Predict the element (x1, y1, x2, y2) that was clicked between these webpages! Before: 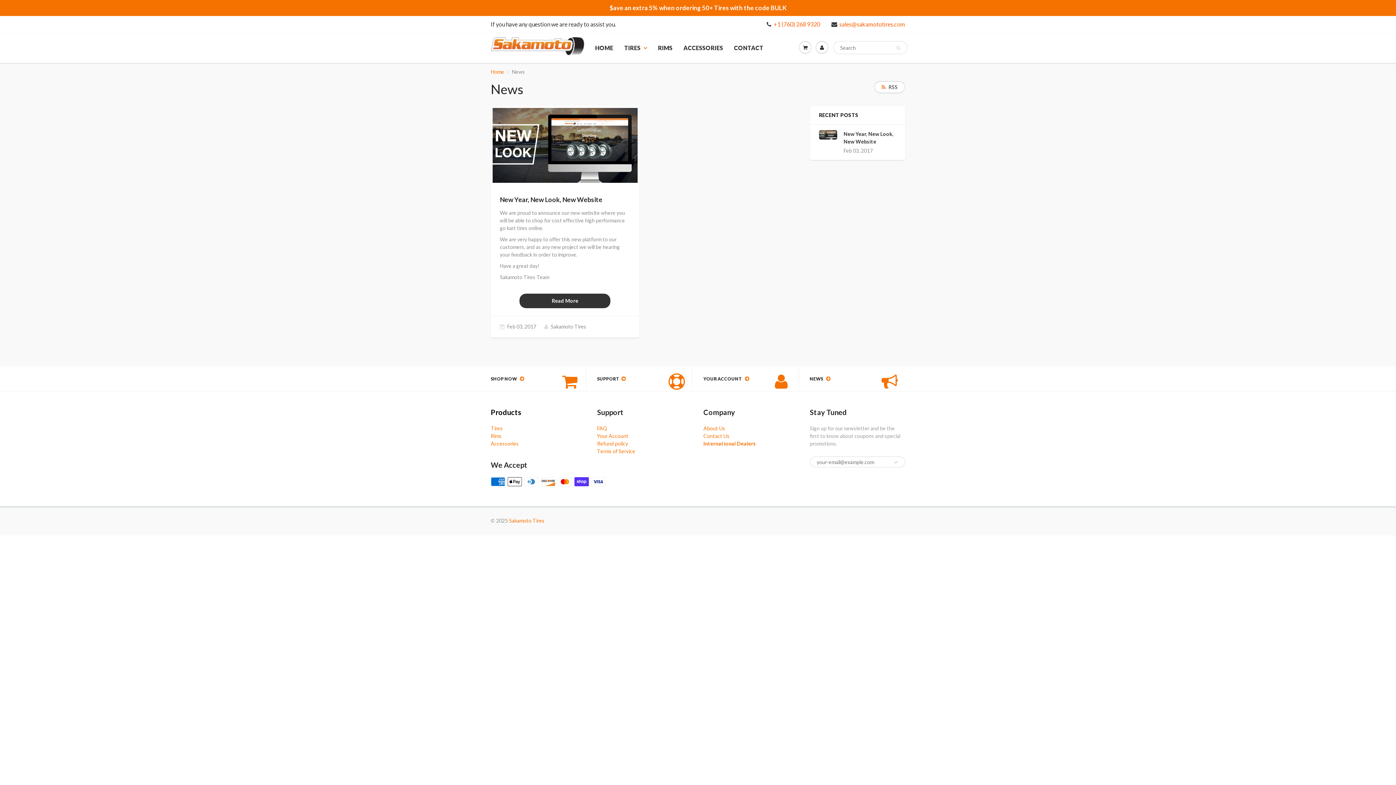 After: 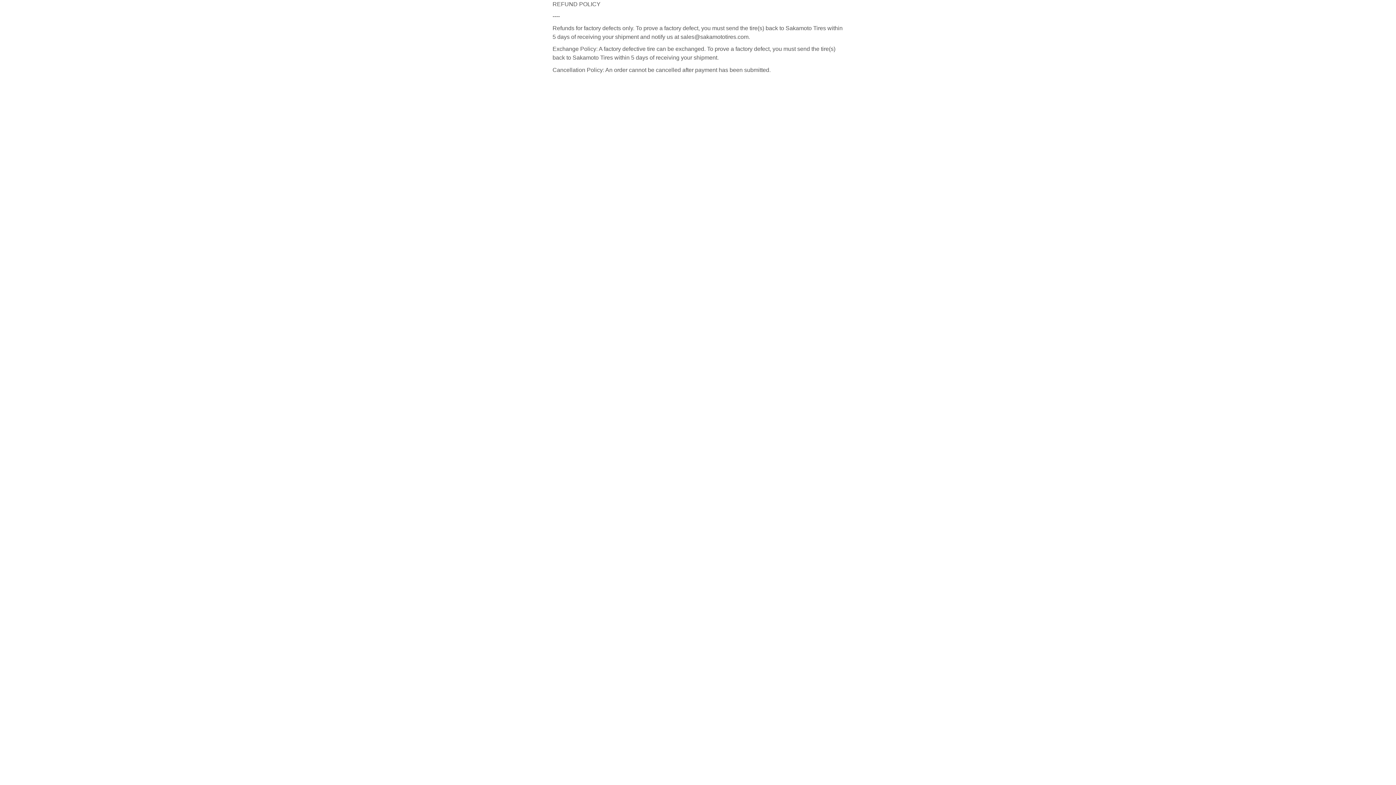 Action: bbox: (597, 440, 628, 447) label: Refund policy